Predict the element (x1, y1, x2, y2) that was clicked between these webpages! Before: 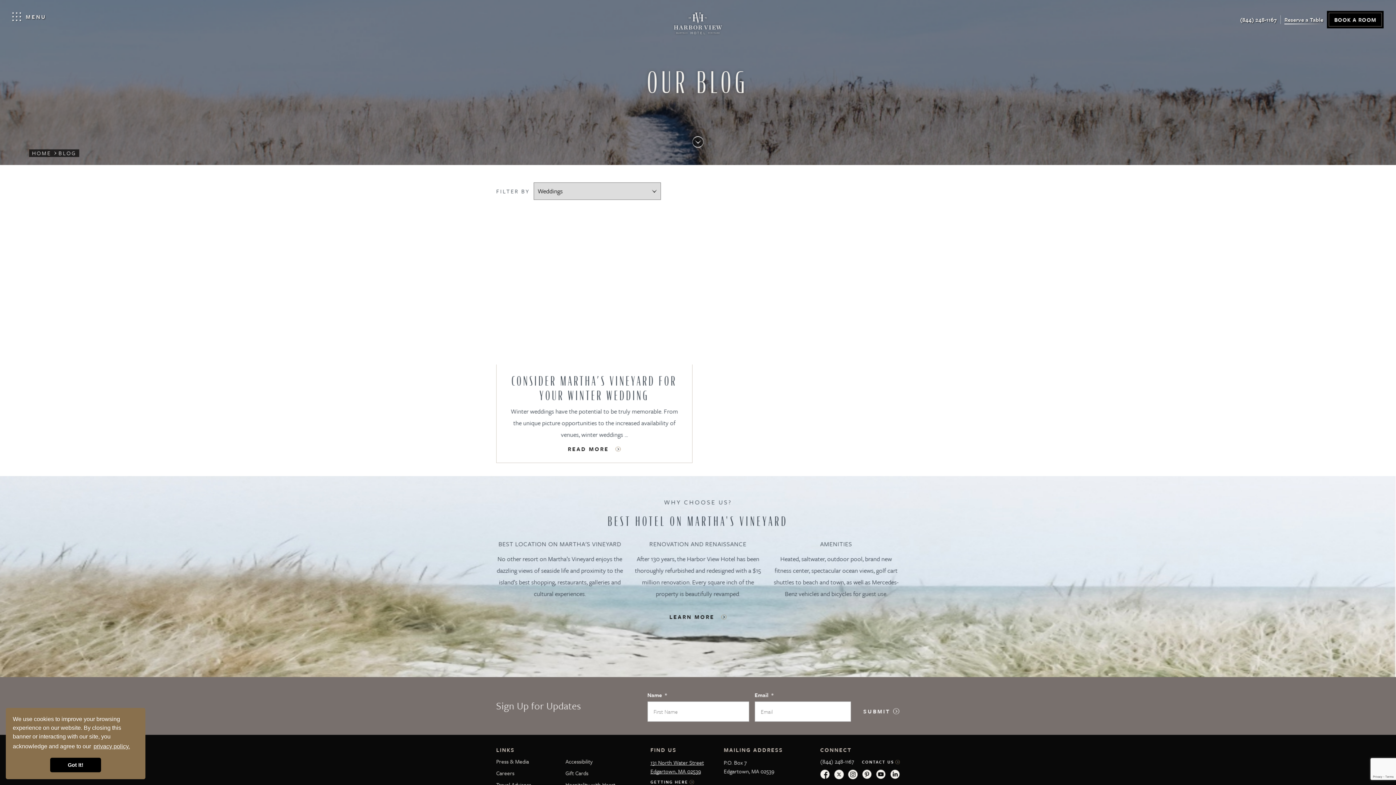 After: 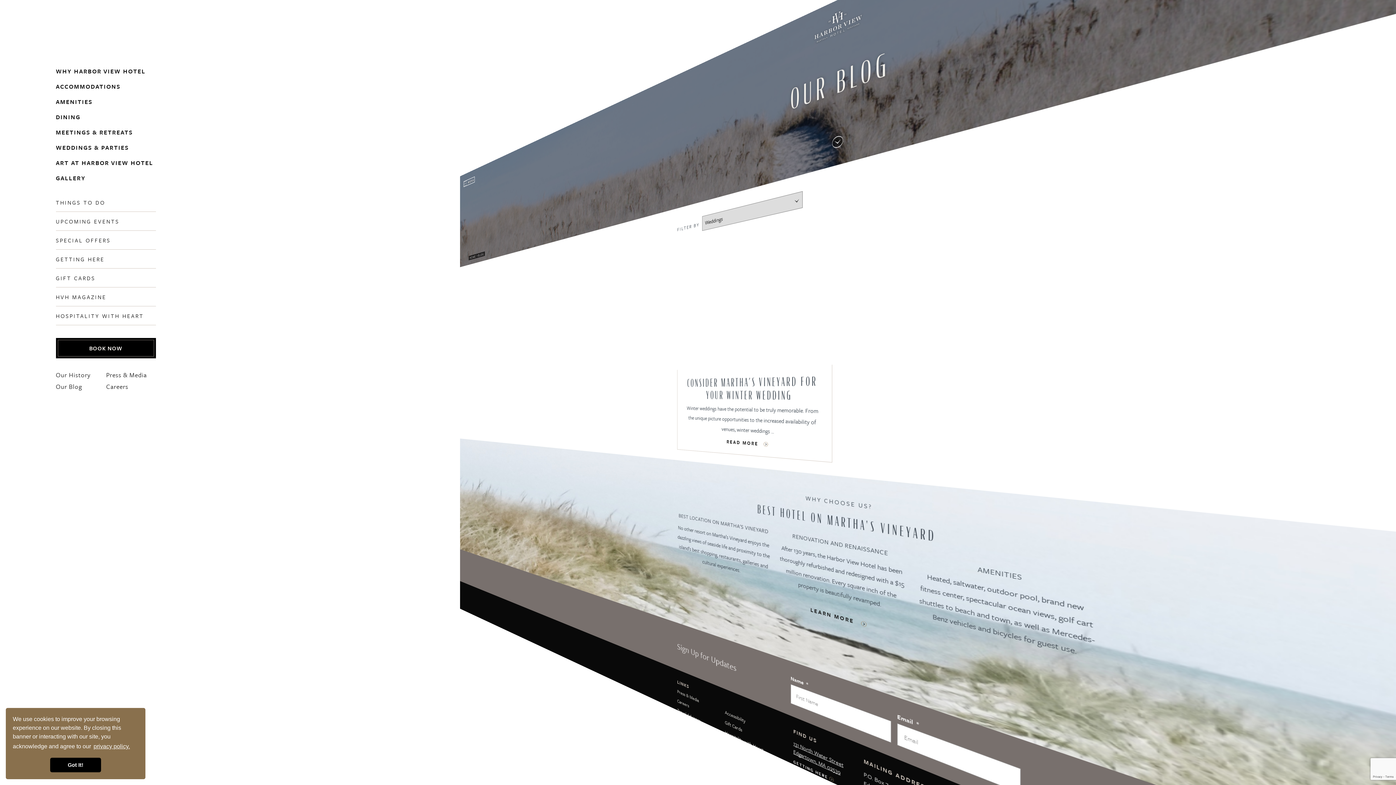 Action: label: MENU bbox: (12, 12, 46, 21)